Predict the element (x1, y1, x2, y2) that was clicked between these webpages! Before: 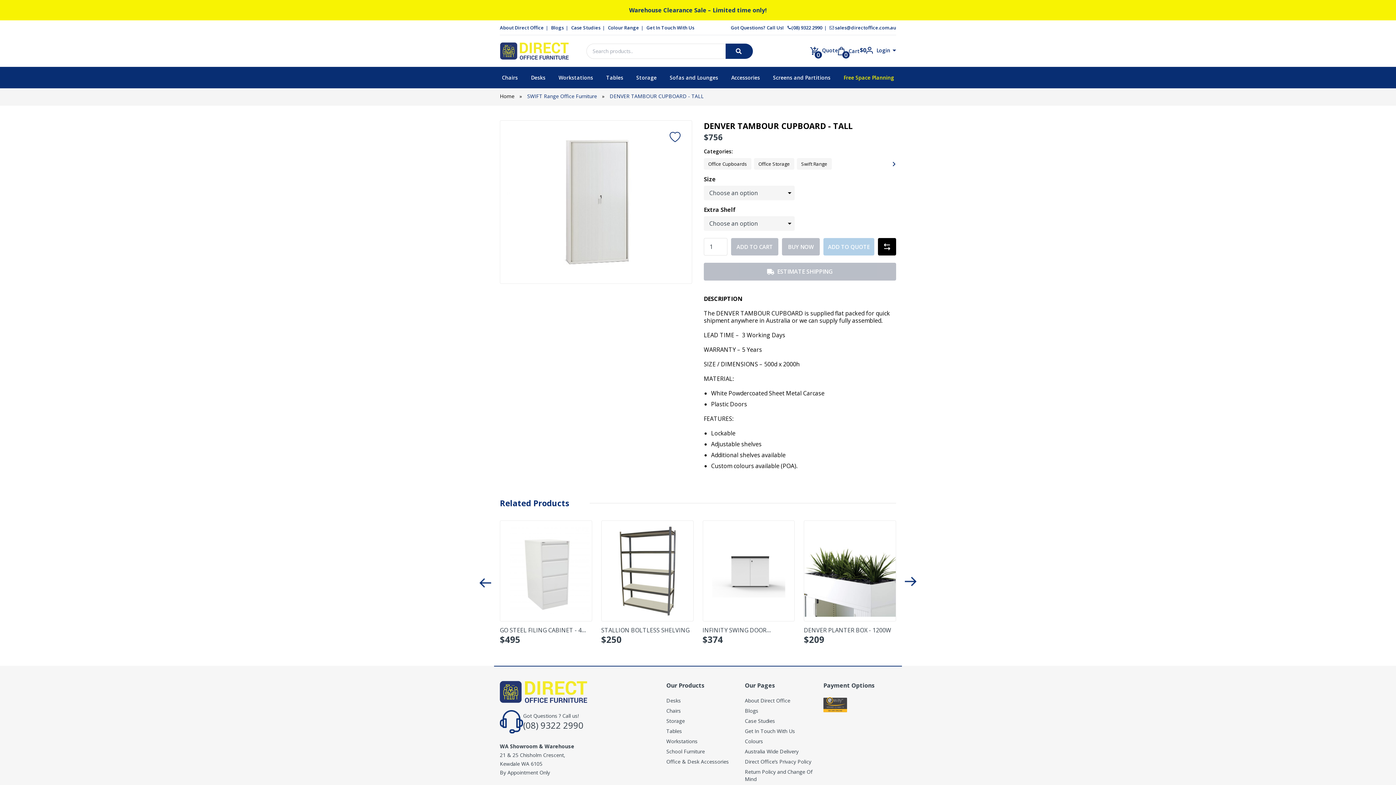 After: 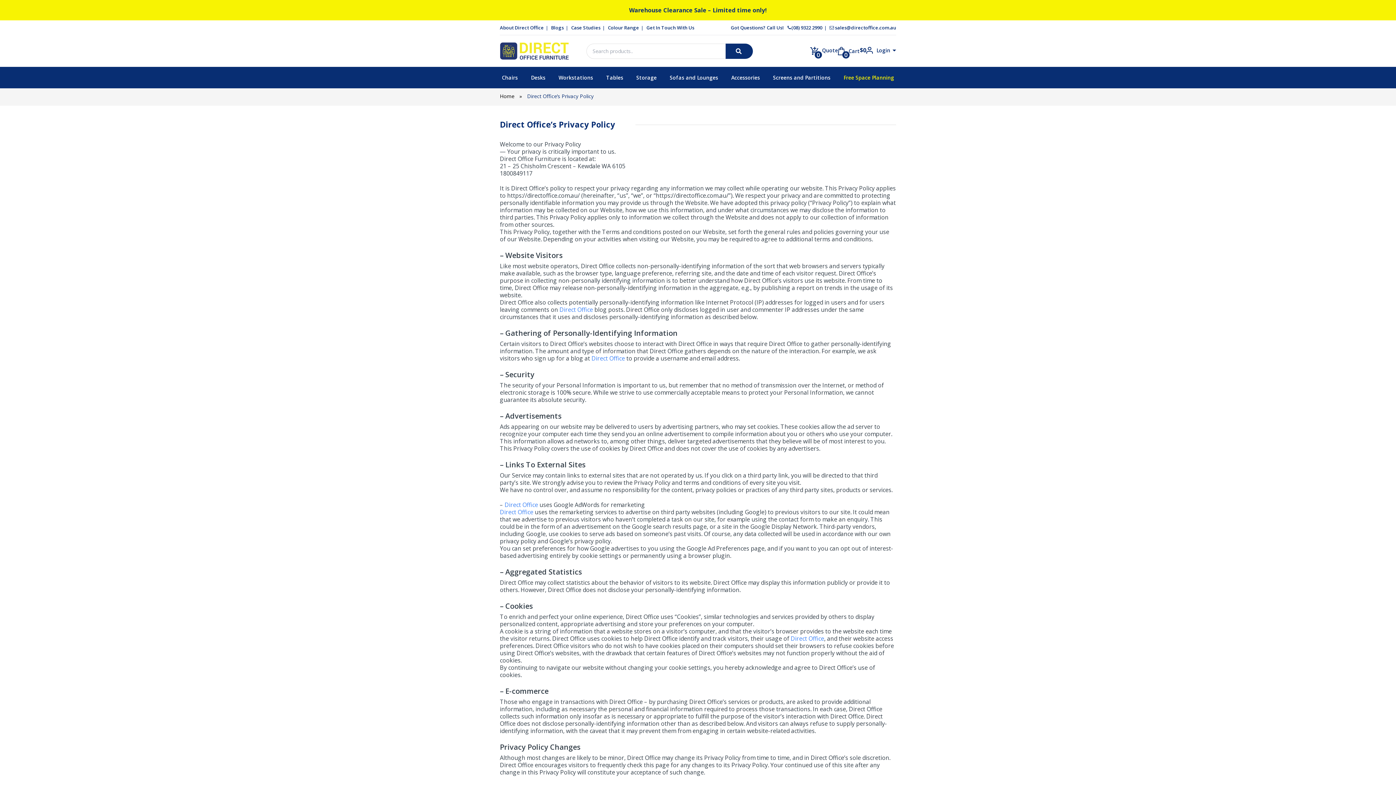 Action: bbox: (745, 758, 811, 765) label: Direct Office’s Privacy Policy